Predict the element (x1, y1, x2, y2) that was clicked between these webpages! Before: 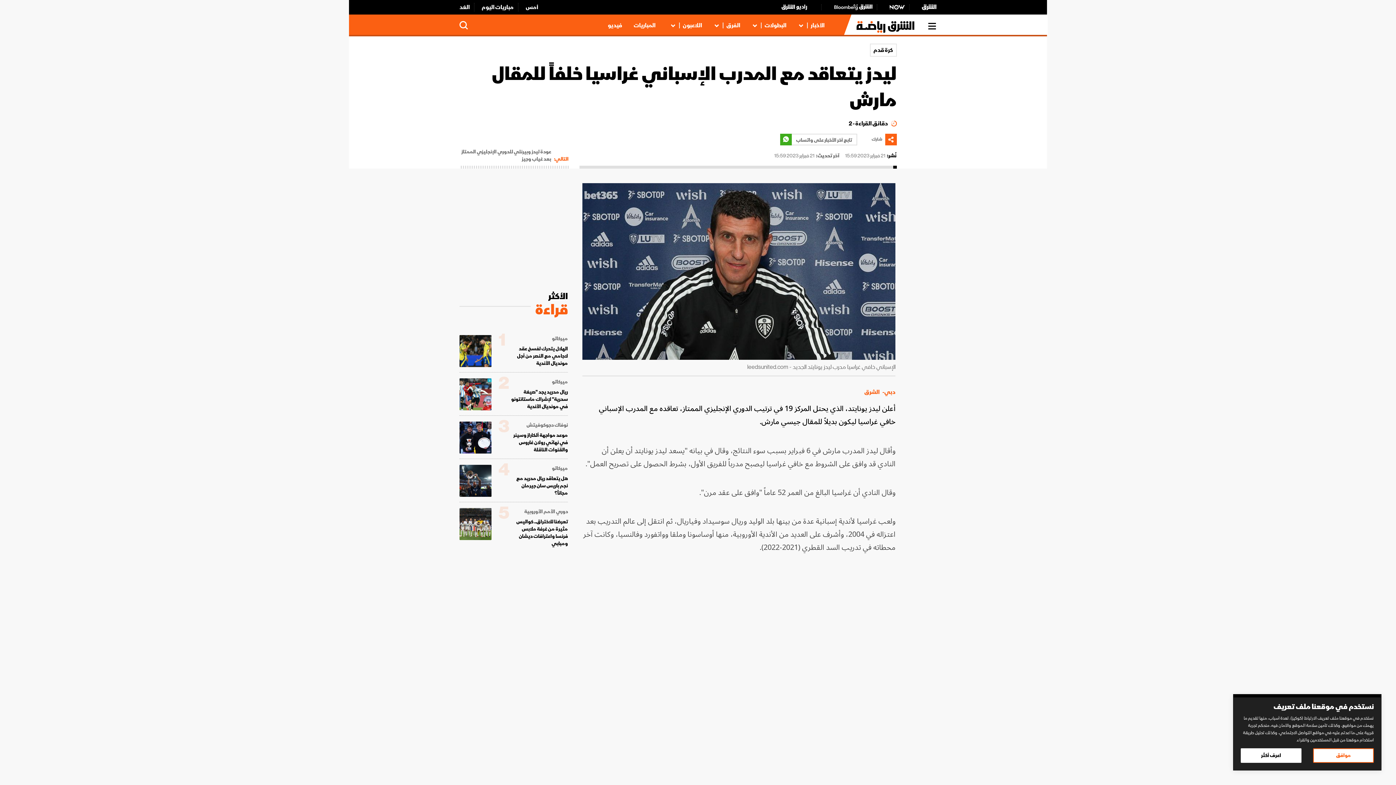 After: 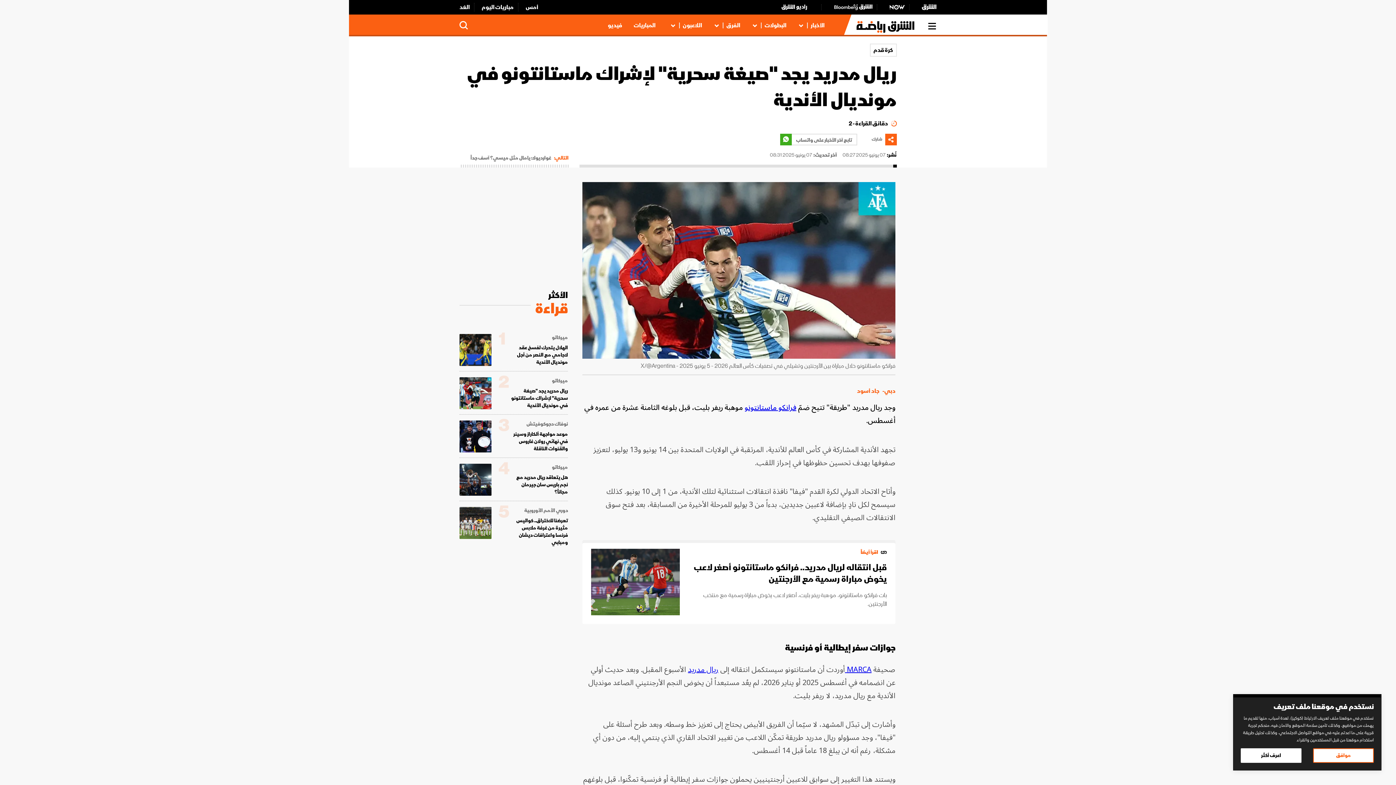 Action: bbox: (498, 388, 568, 410) label: ريال مدريد يجد "صيغة سحرية" لإشراك ماستانتونو في مونديال الأندية
2